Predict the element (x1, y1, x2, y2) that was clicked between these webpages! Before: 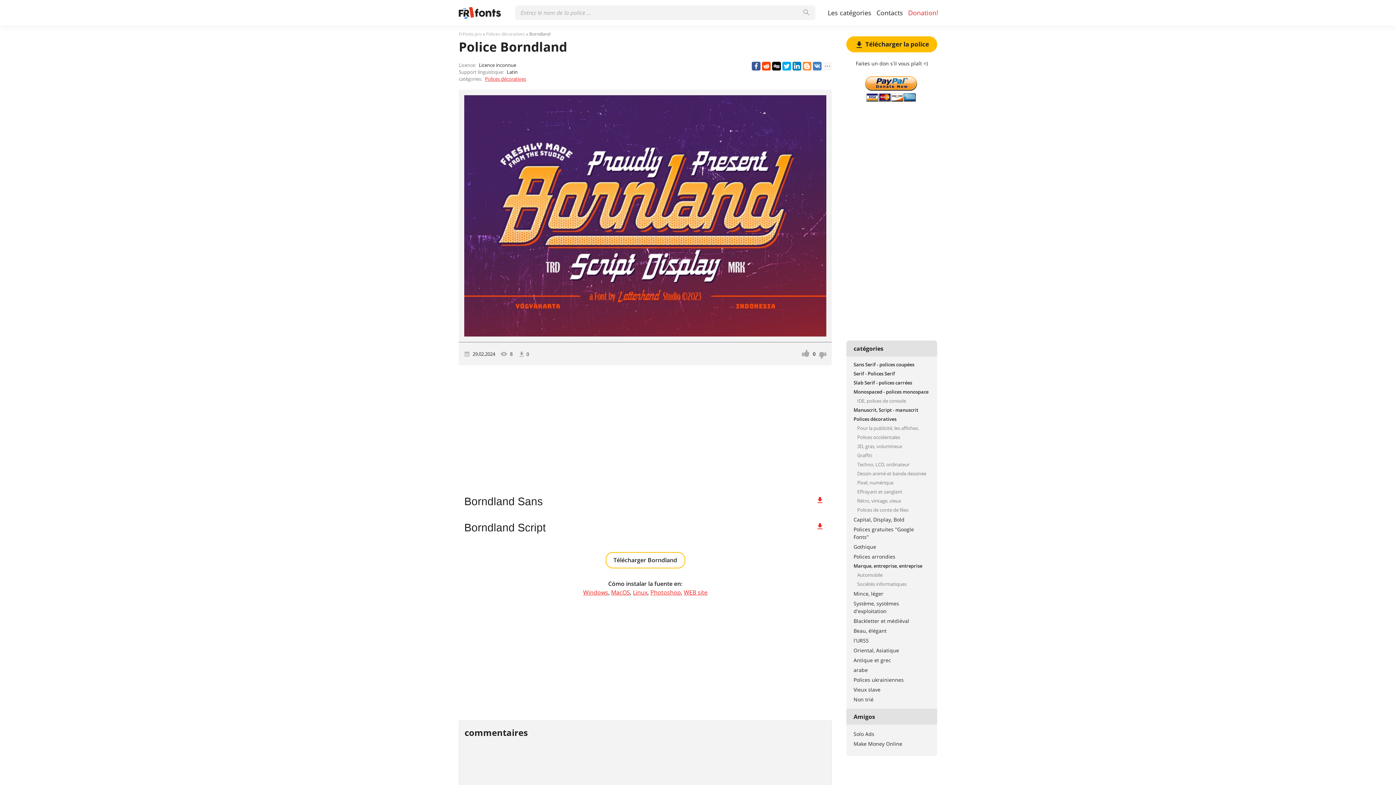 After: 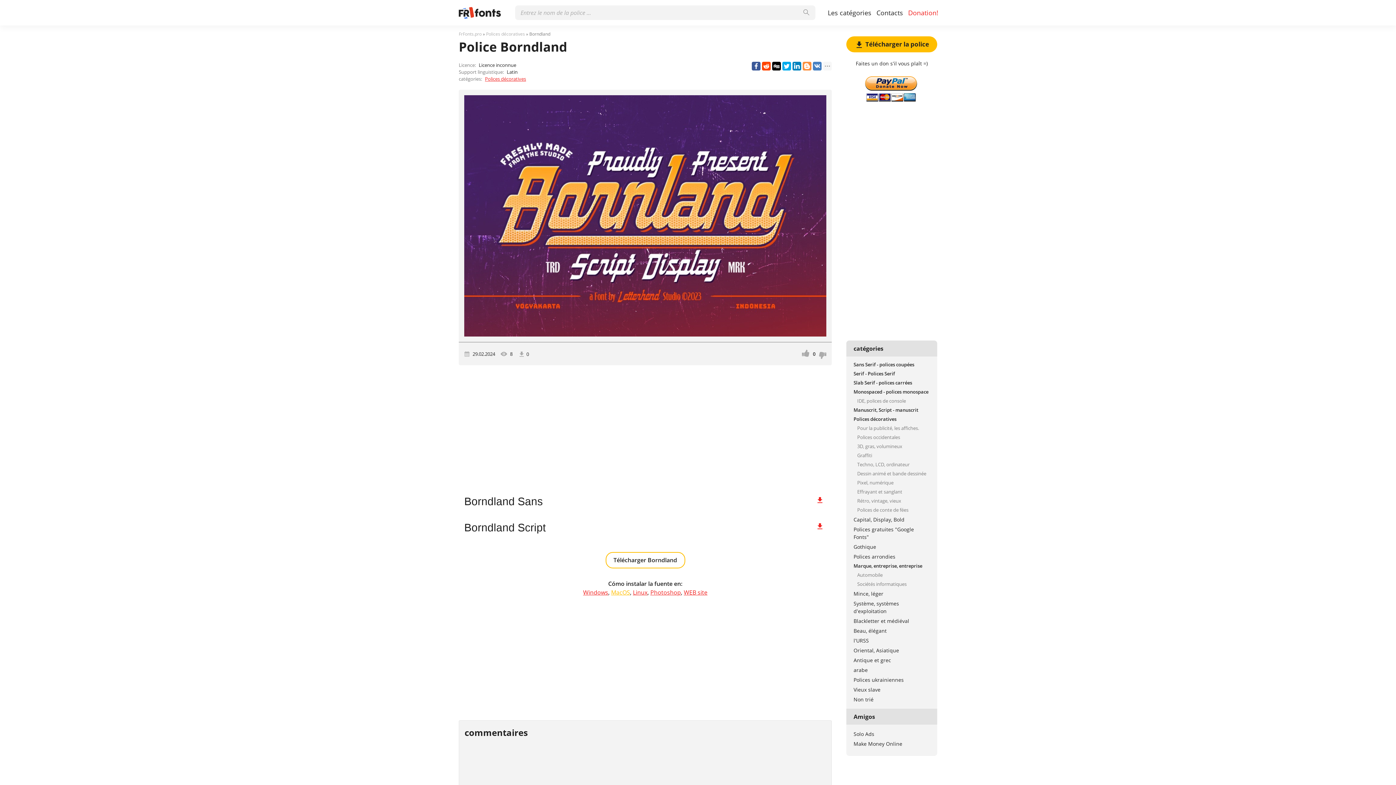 Action: bbox: (611, 588, 630, 596) label: MacOS